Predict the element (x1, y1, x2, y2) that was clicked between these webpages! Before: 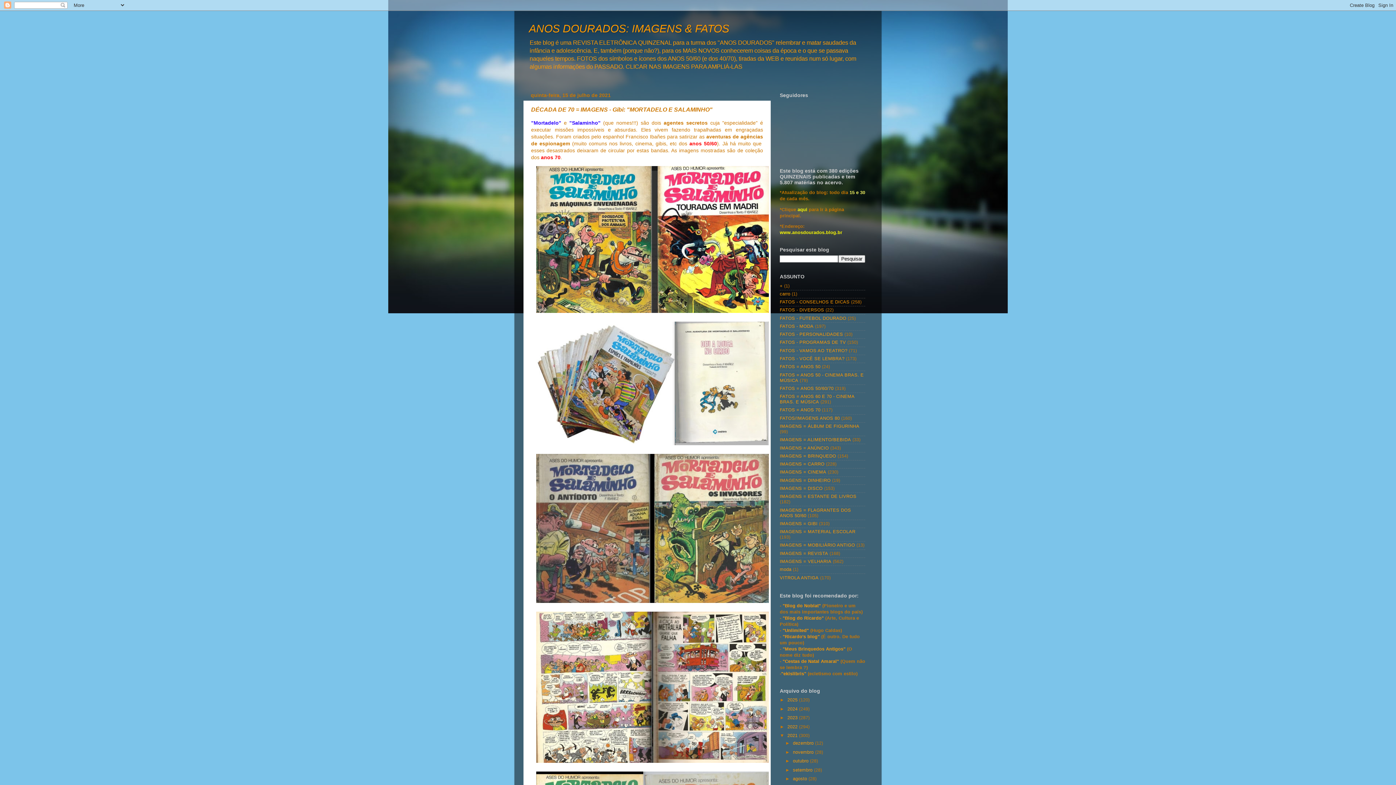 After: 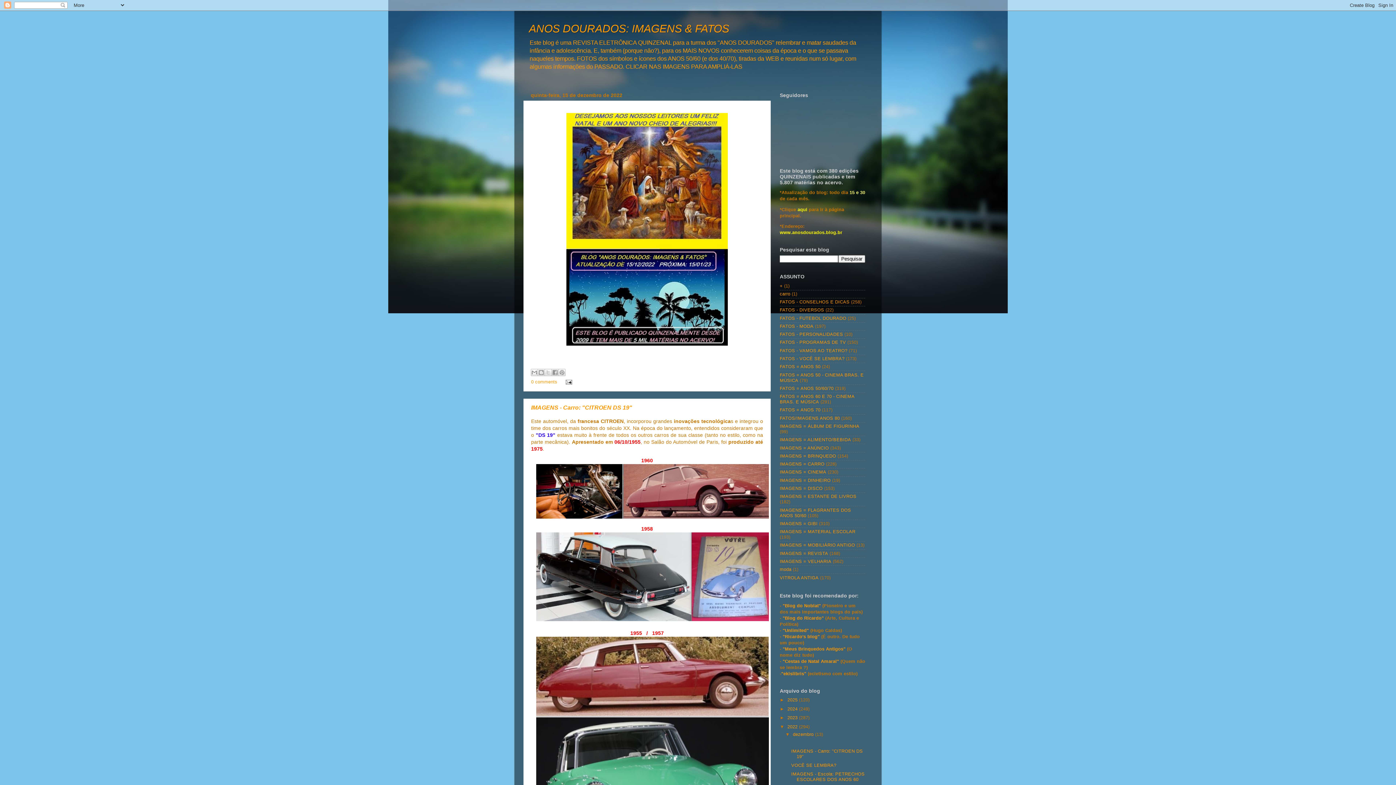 Action: label: 2022  bbox: (787, 724, 799, 729)